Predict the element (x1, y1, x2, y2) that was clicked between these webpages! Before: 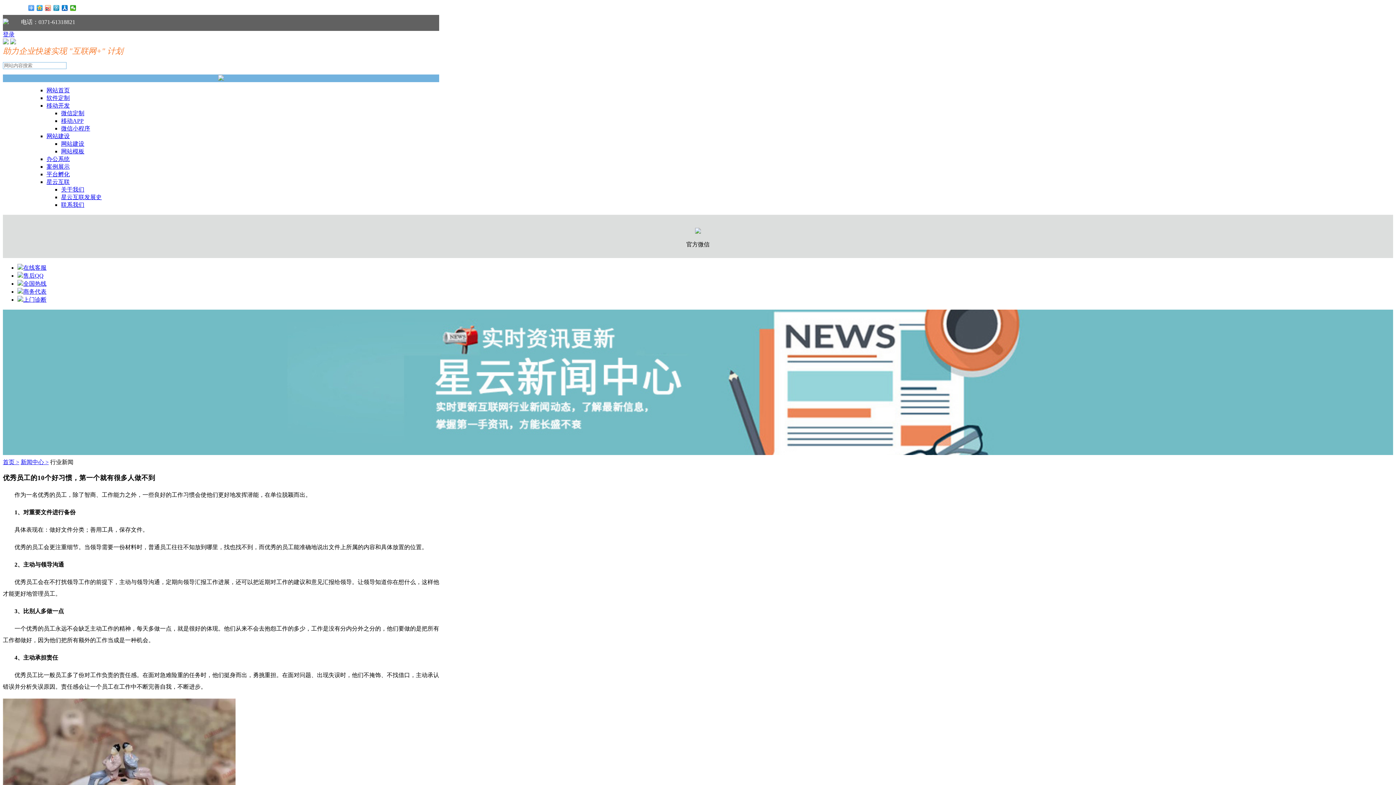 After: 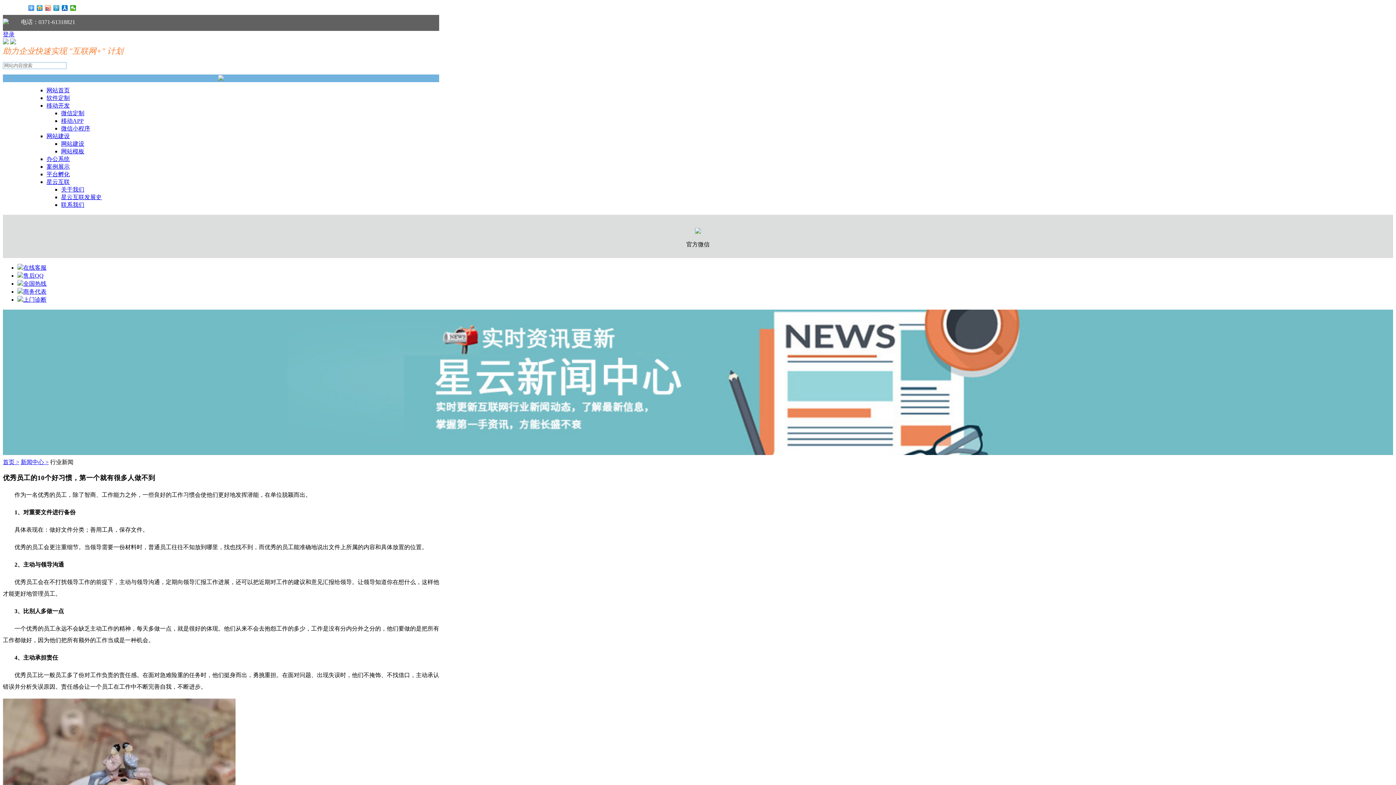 Action: bbox: (2, 74, 439, 82)